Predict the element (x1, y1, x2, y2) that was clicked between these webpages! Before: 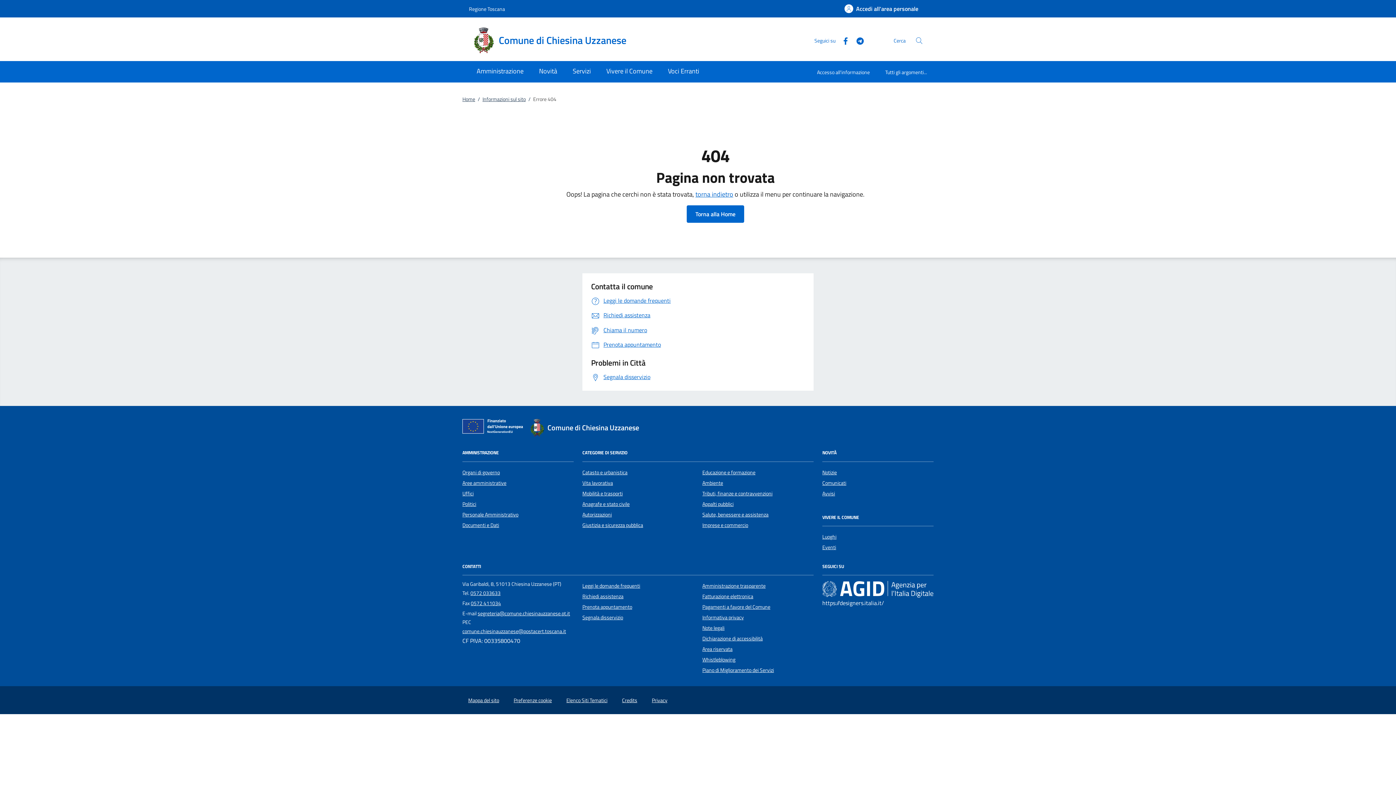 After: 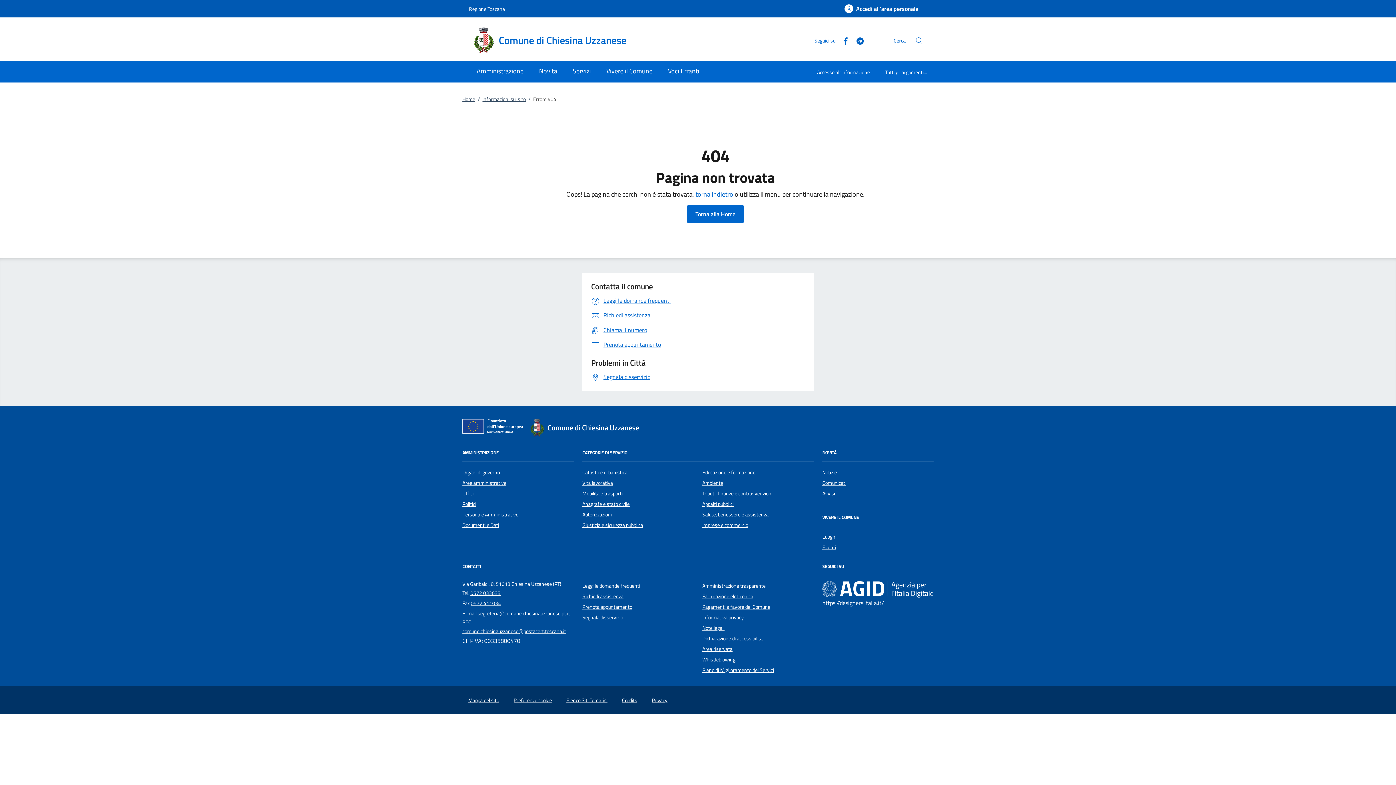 Action: label: Telegram bbox: (850, 35, 864, 45)